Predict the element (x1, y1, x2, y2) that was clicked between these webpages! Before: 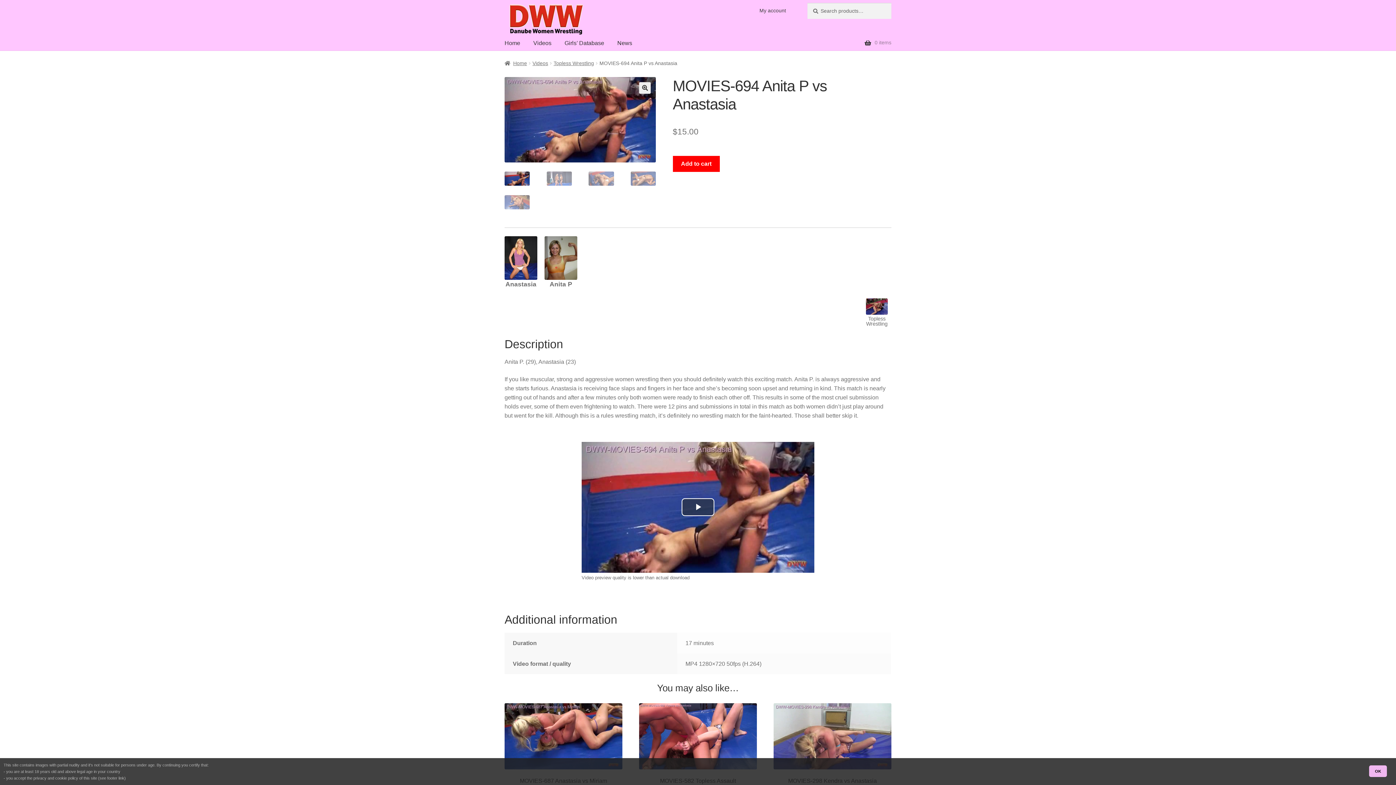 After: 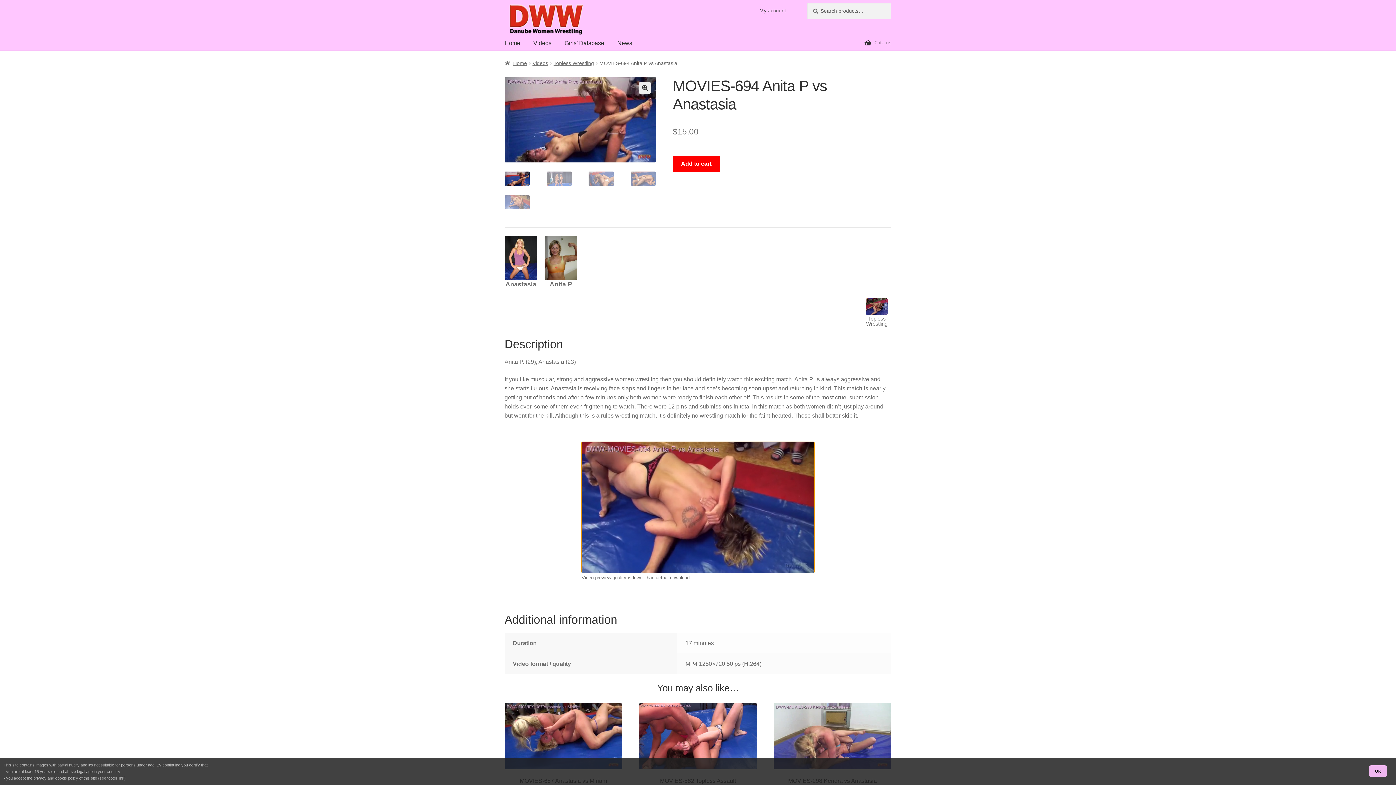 Action: label: Play Video bbox: (681, 498, 714, 516)